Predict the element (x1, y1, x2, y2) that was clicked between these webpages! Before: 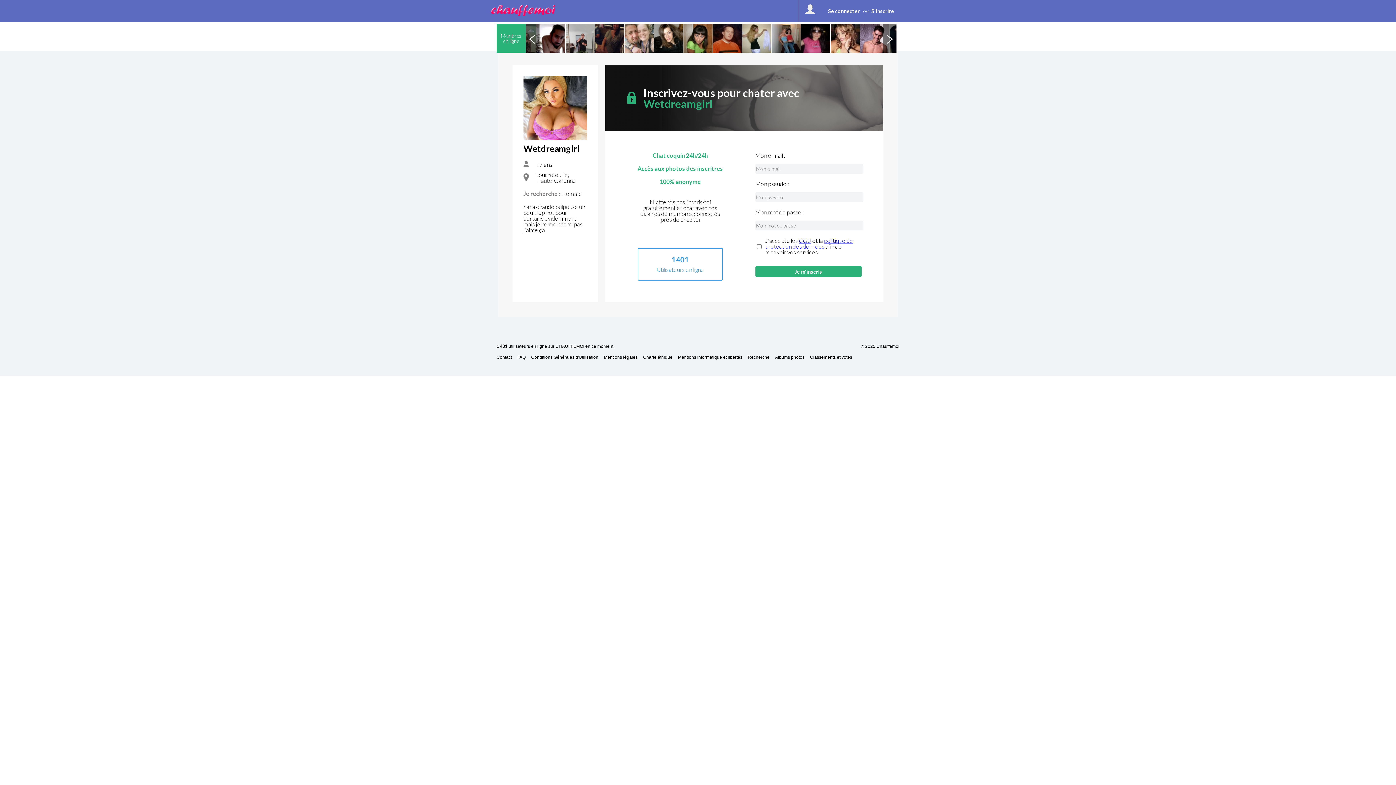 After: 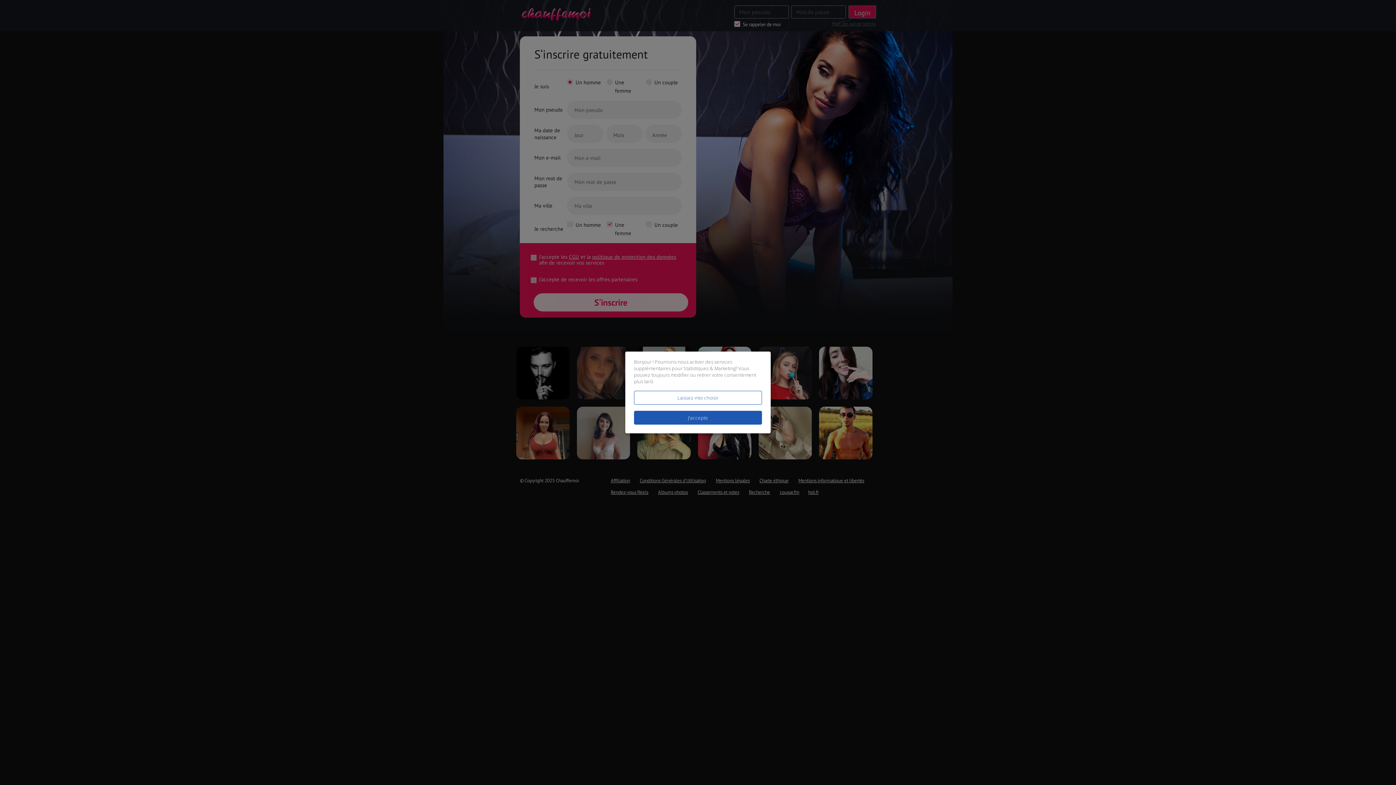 Action: bbox: (489, 0, 556, 21)